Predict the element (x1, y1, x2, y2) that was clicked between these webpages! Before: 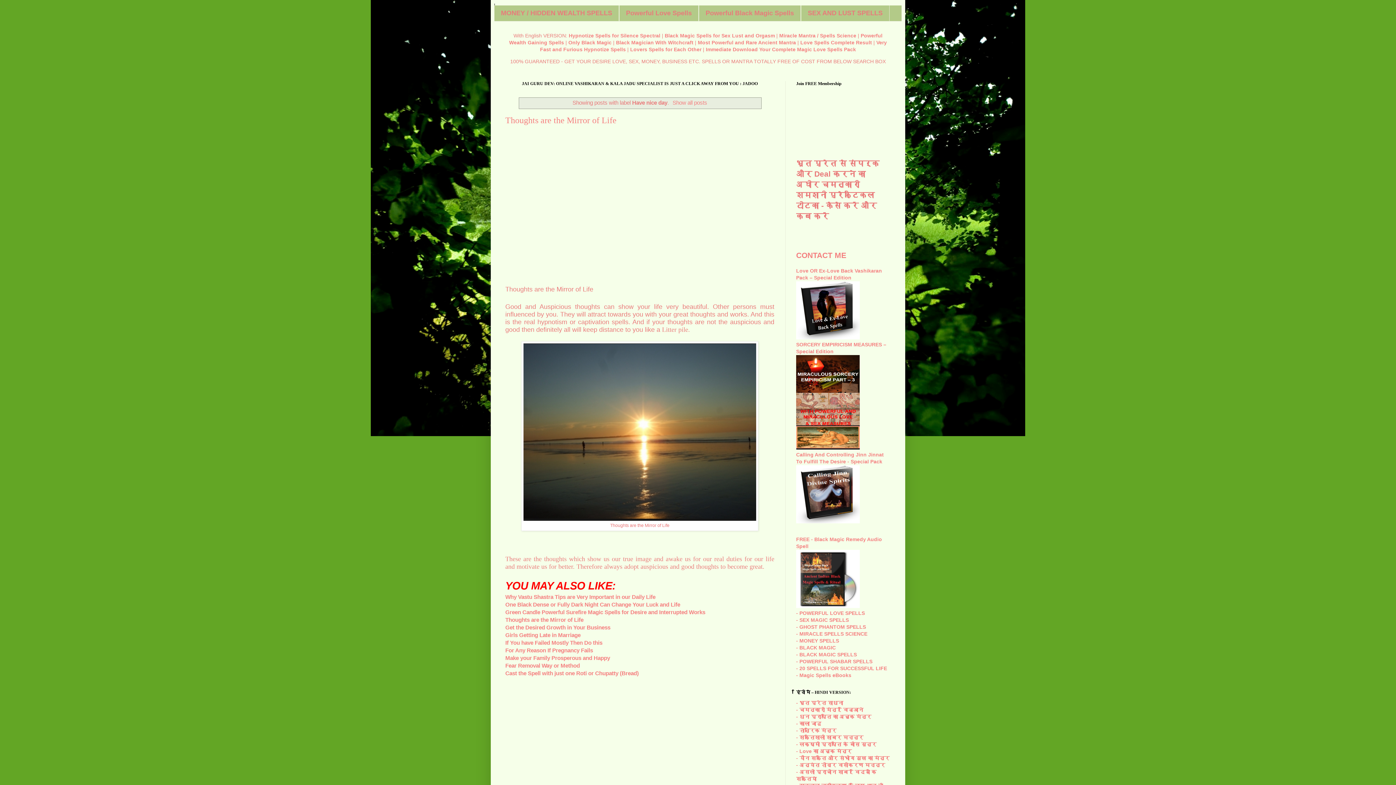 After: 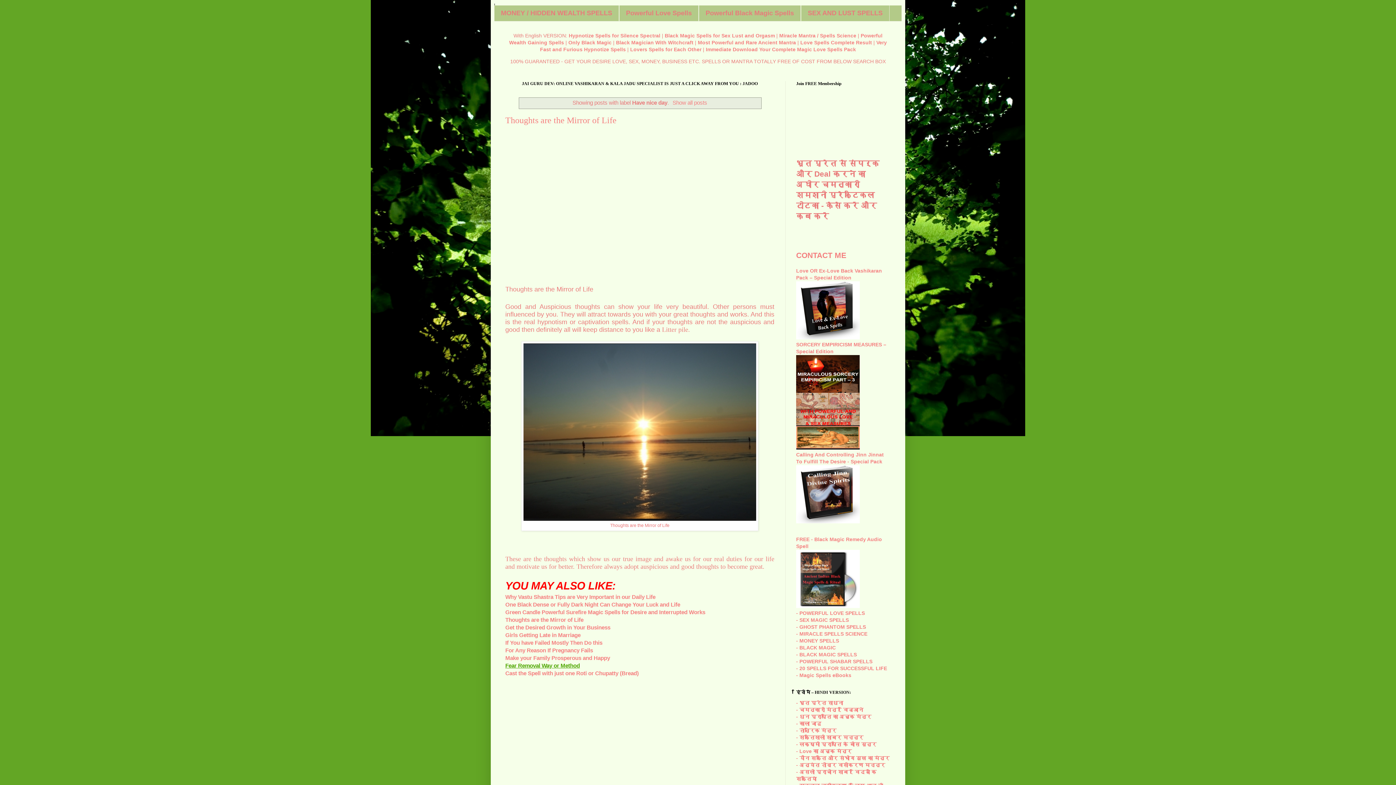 Action: label: Fear Removal Way or Method bbox: (505, 663, 580, 669)